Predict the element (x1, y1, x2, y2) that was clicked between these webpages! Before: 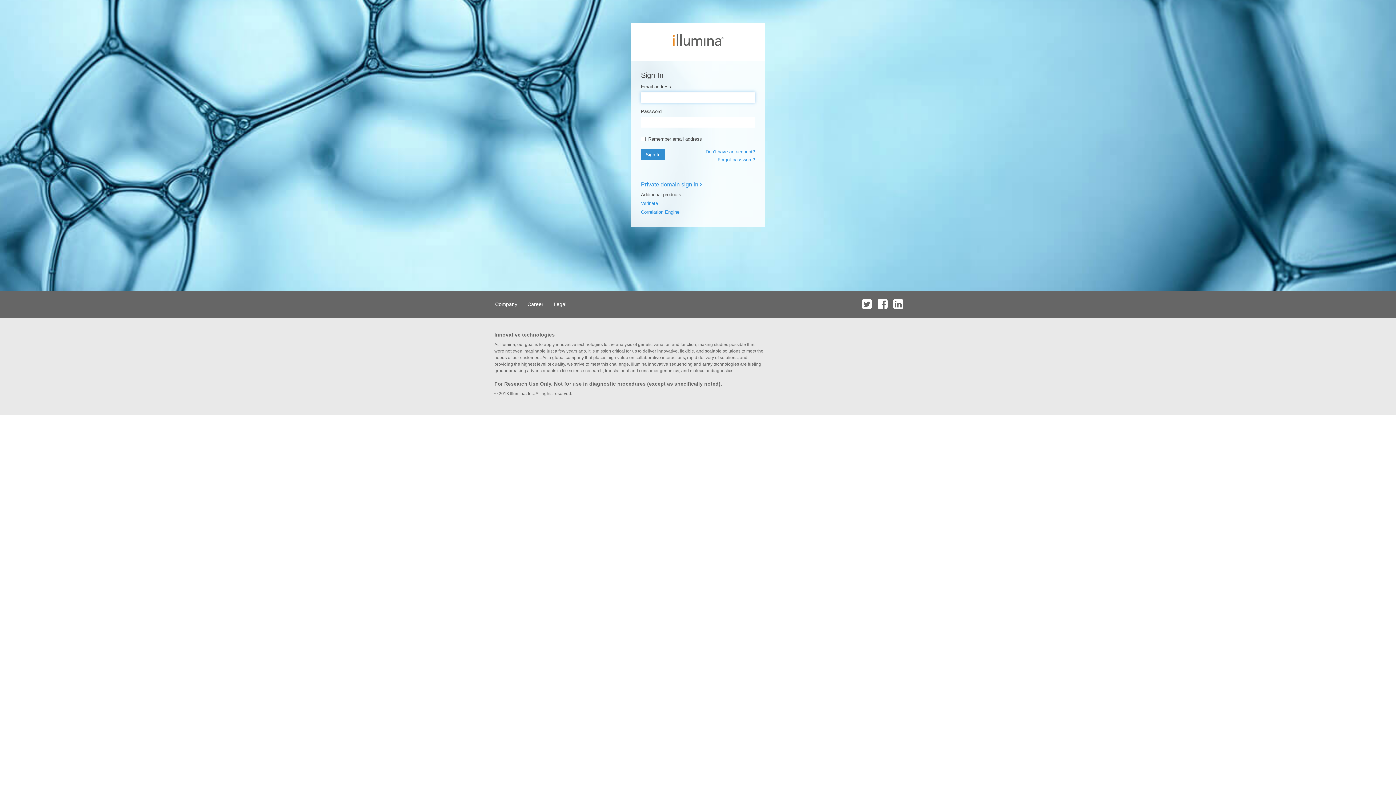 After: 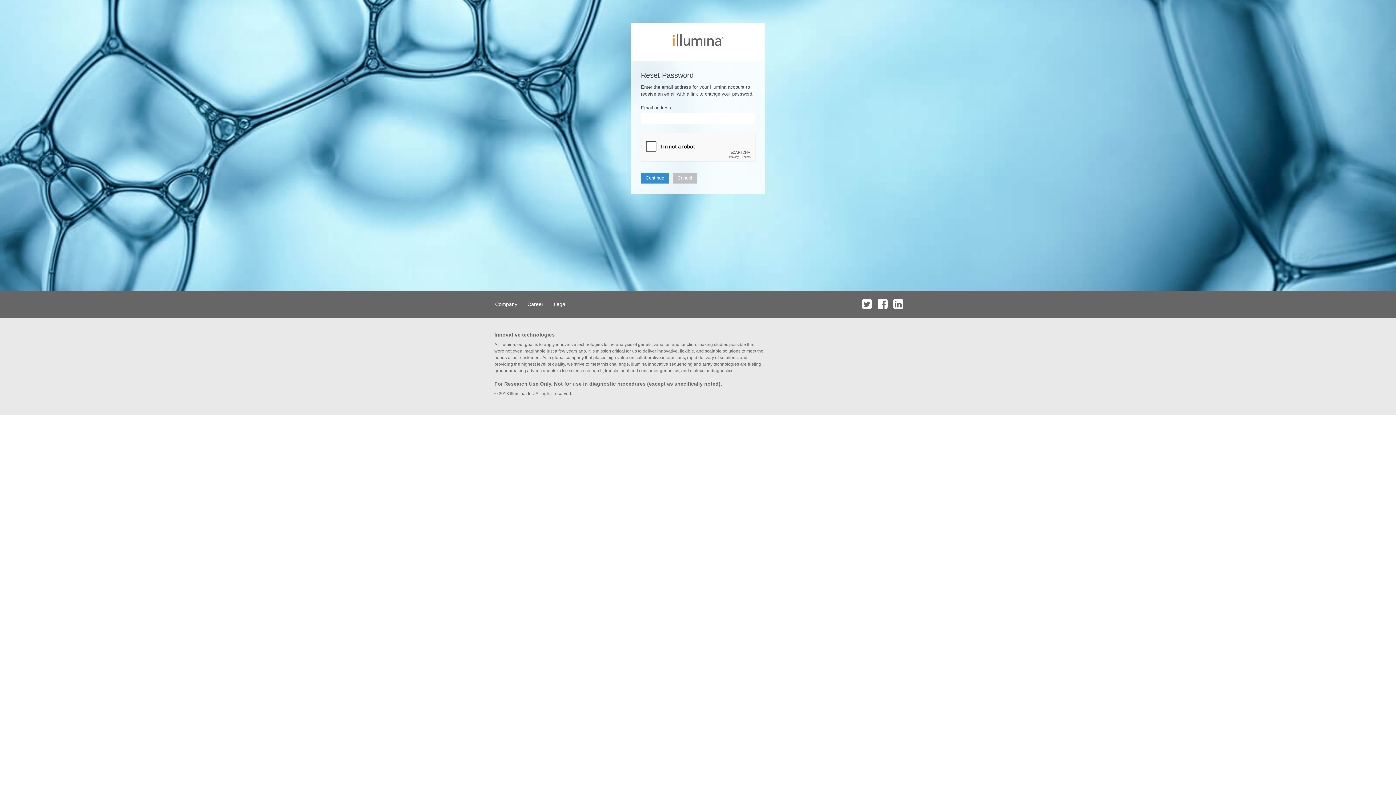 Action: label: Forgot password? bbox: (717, 157, 755, 162)